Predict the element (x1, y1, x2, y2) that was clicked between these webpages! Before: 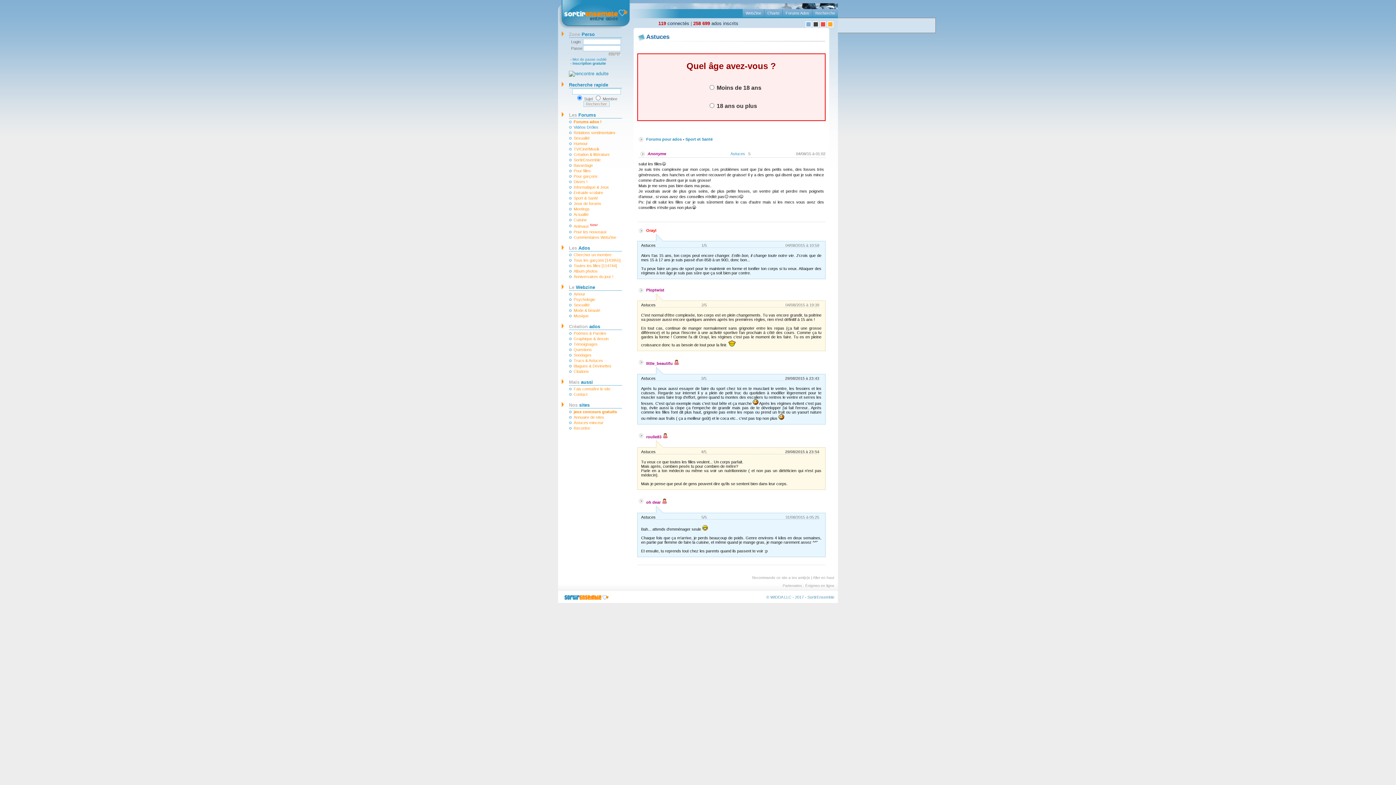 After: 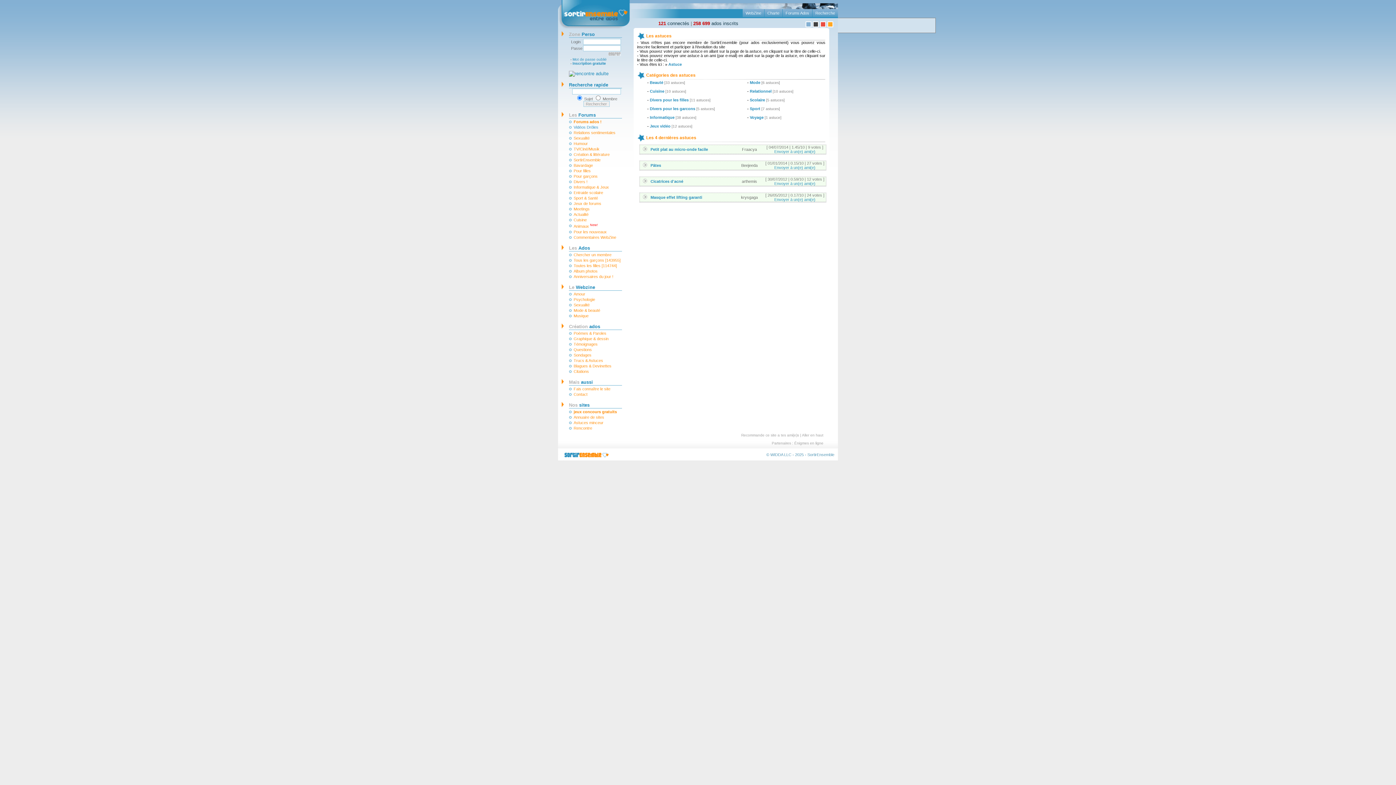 Action: bbox: (572, 358, 622, 363) label: Trucs & Astuces